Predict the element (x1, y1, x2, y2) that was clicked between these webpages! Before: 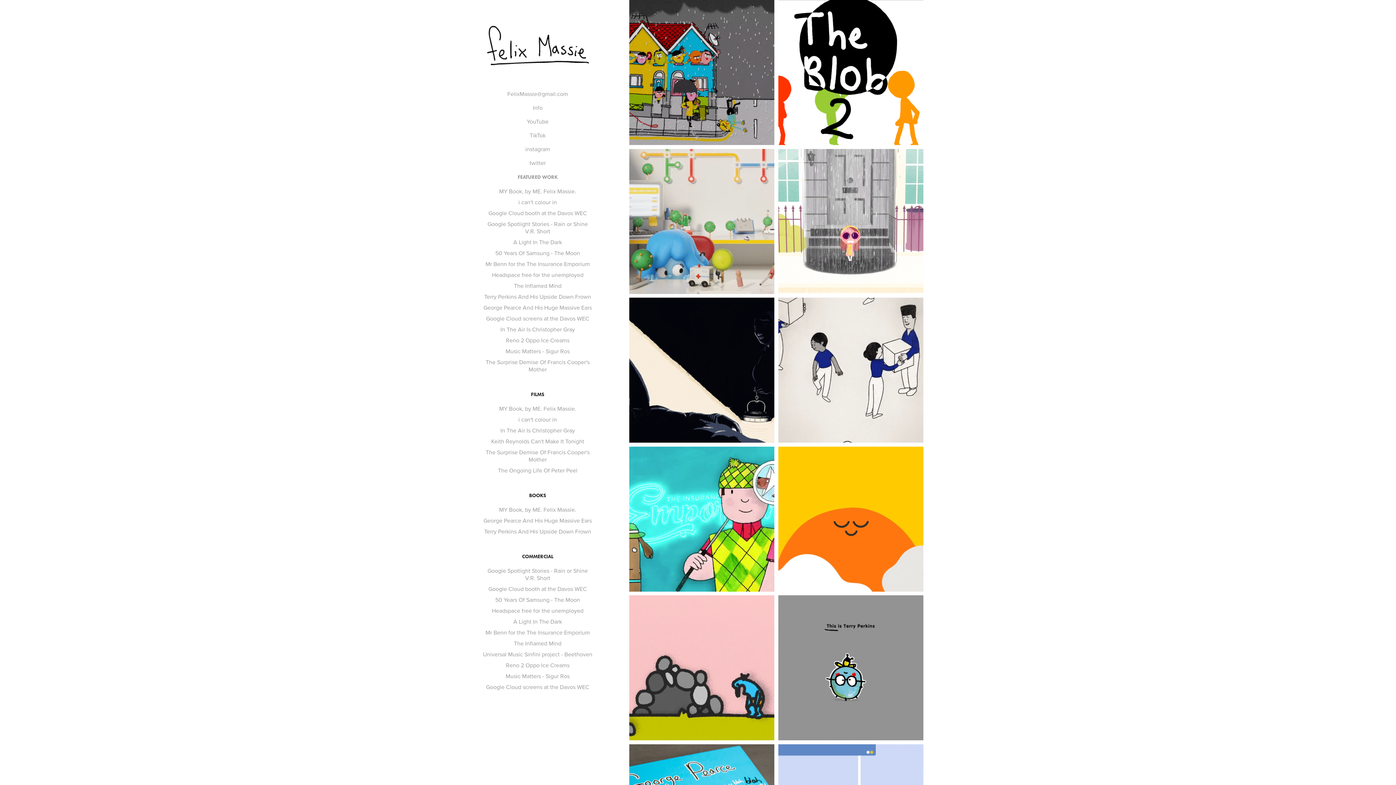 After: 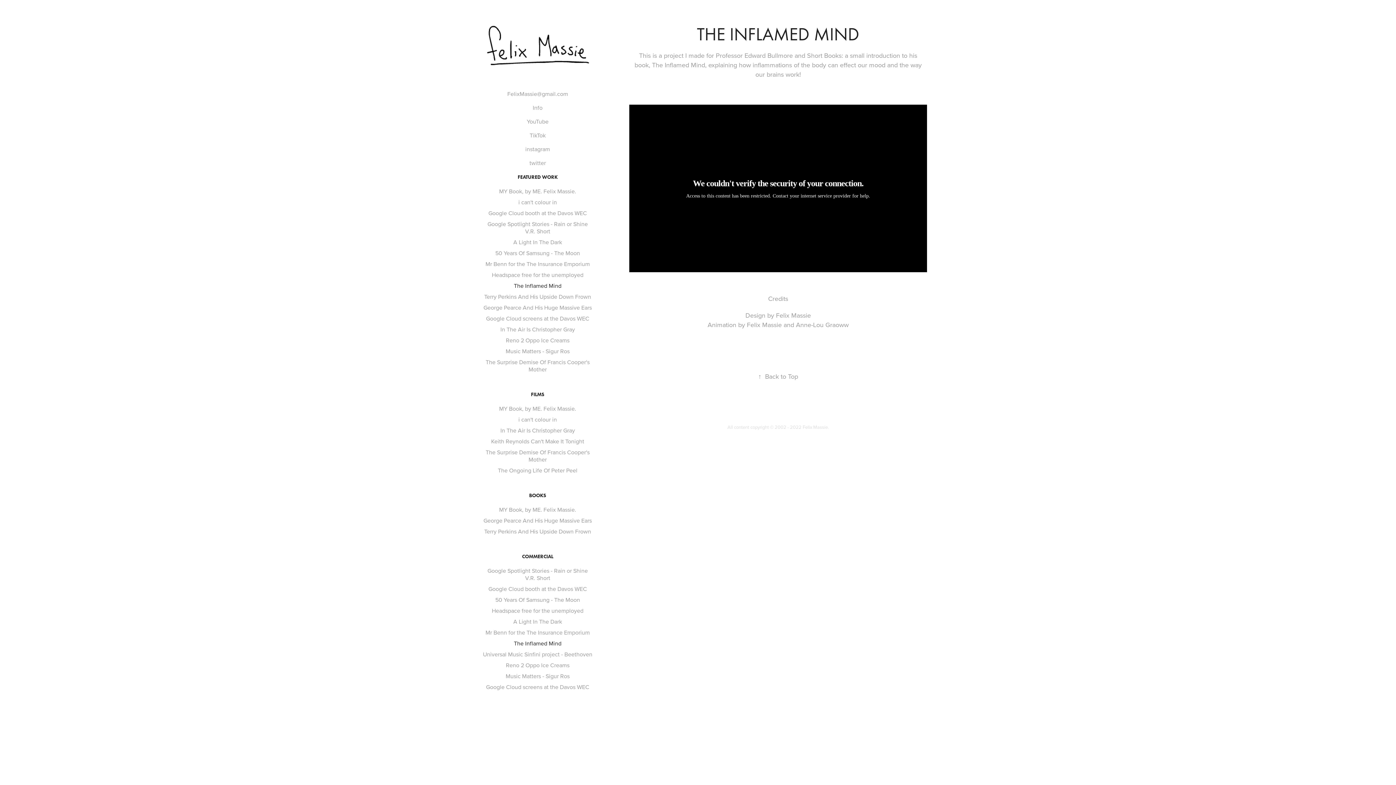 Action: bbox: (513, 639, 561, 647) label: The Inflamed Mind